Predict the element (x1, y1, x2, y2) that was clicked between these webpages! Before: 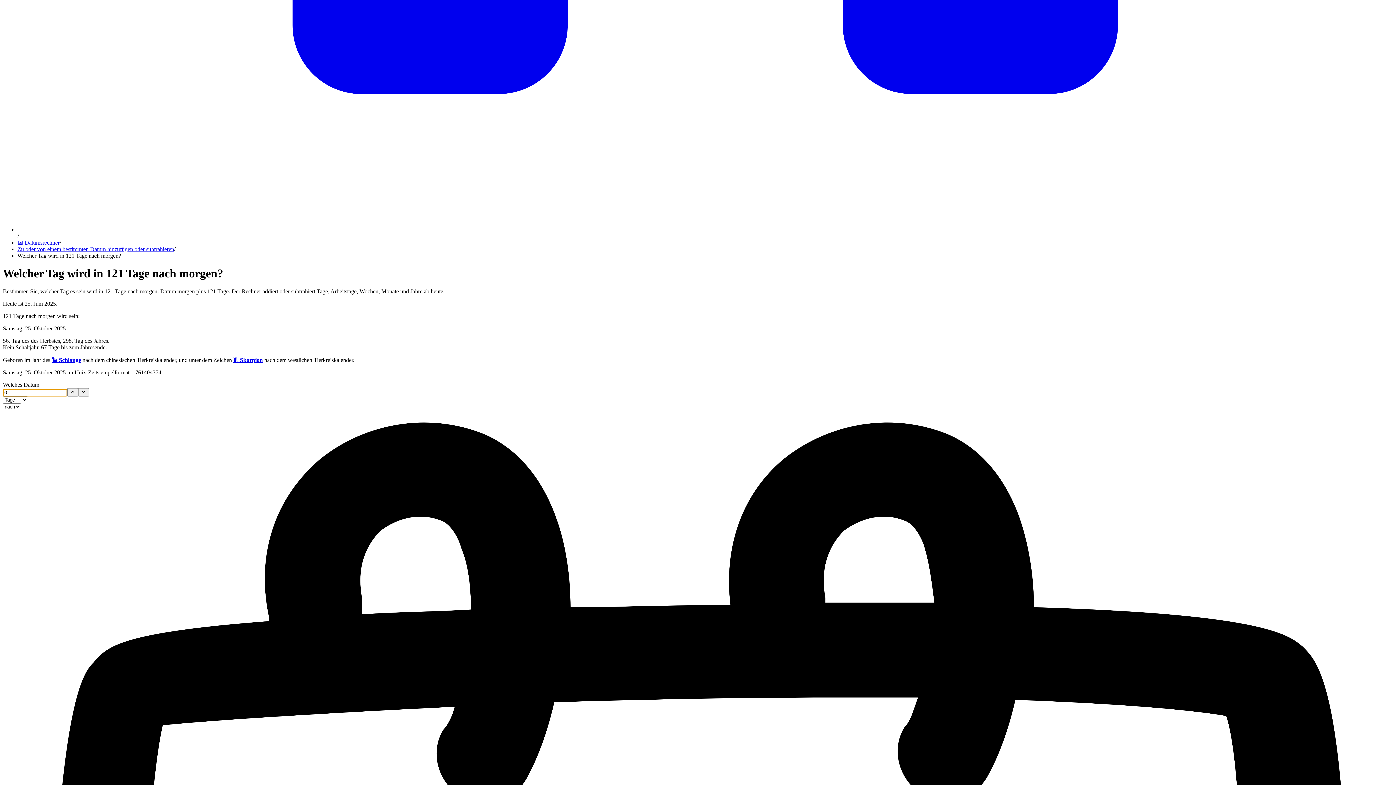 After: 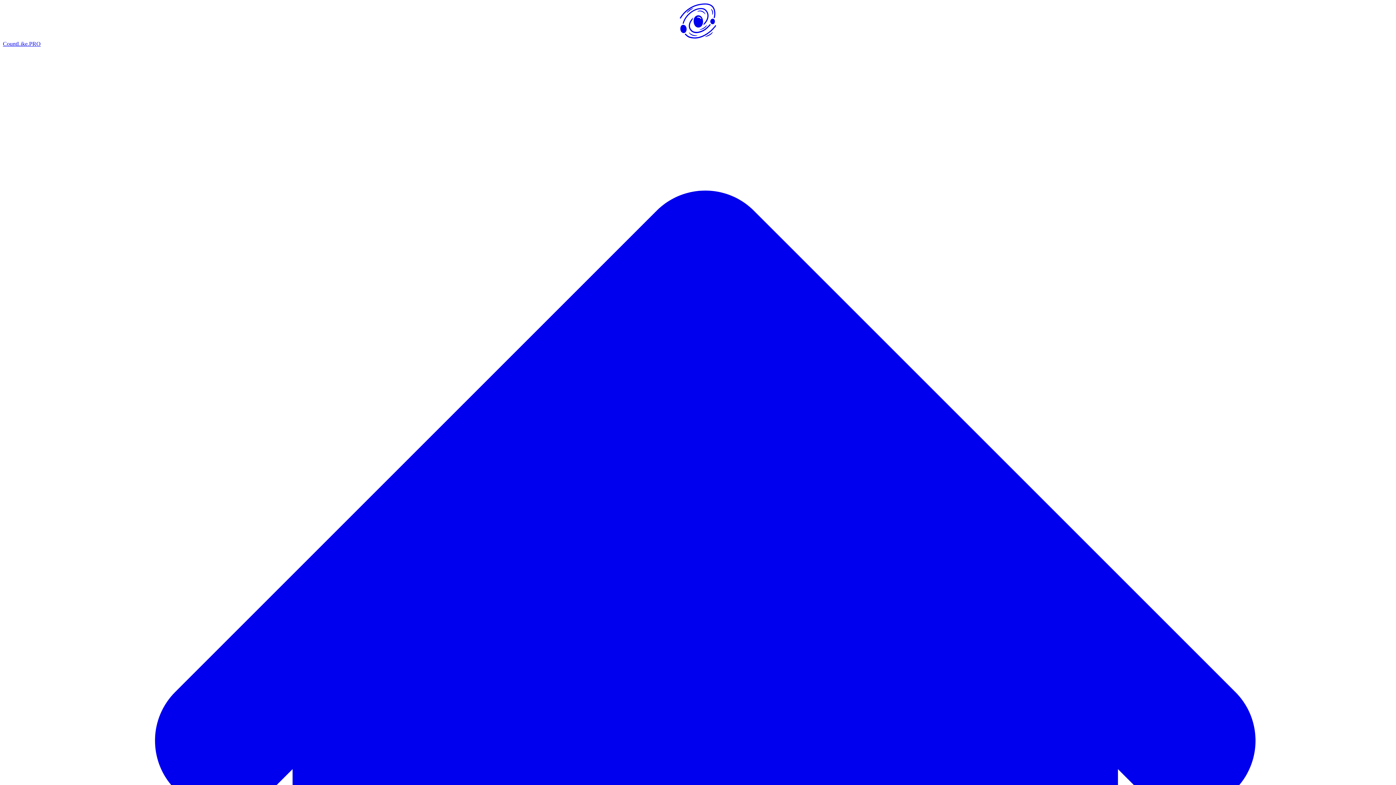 Action: label: 🐍 Schlange bbox: (51, 357, 81, 363)